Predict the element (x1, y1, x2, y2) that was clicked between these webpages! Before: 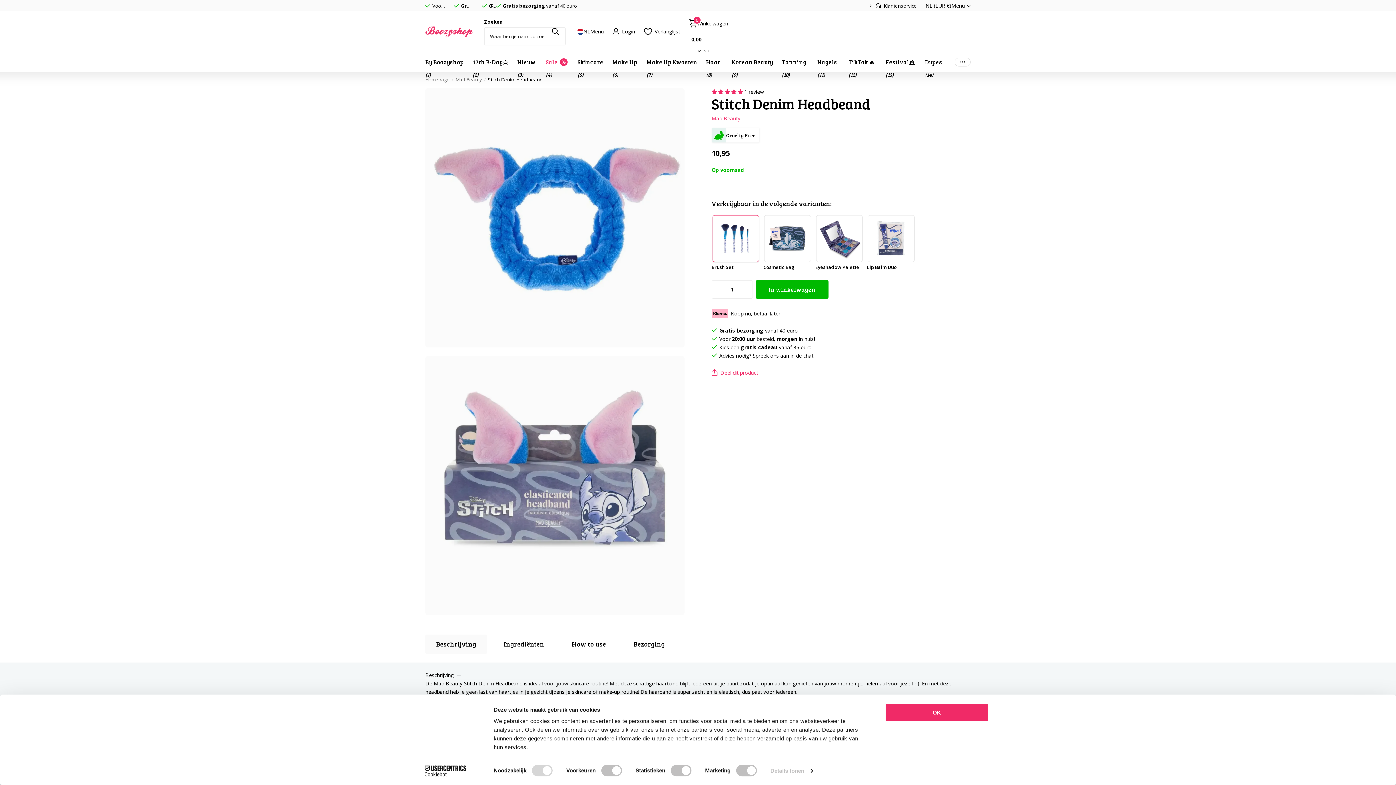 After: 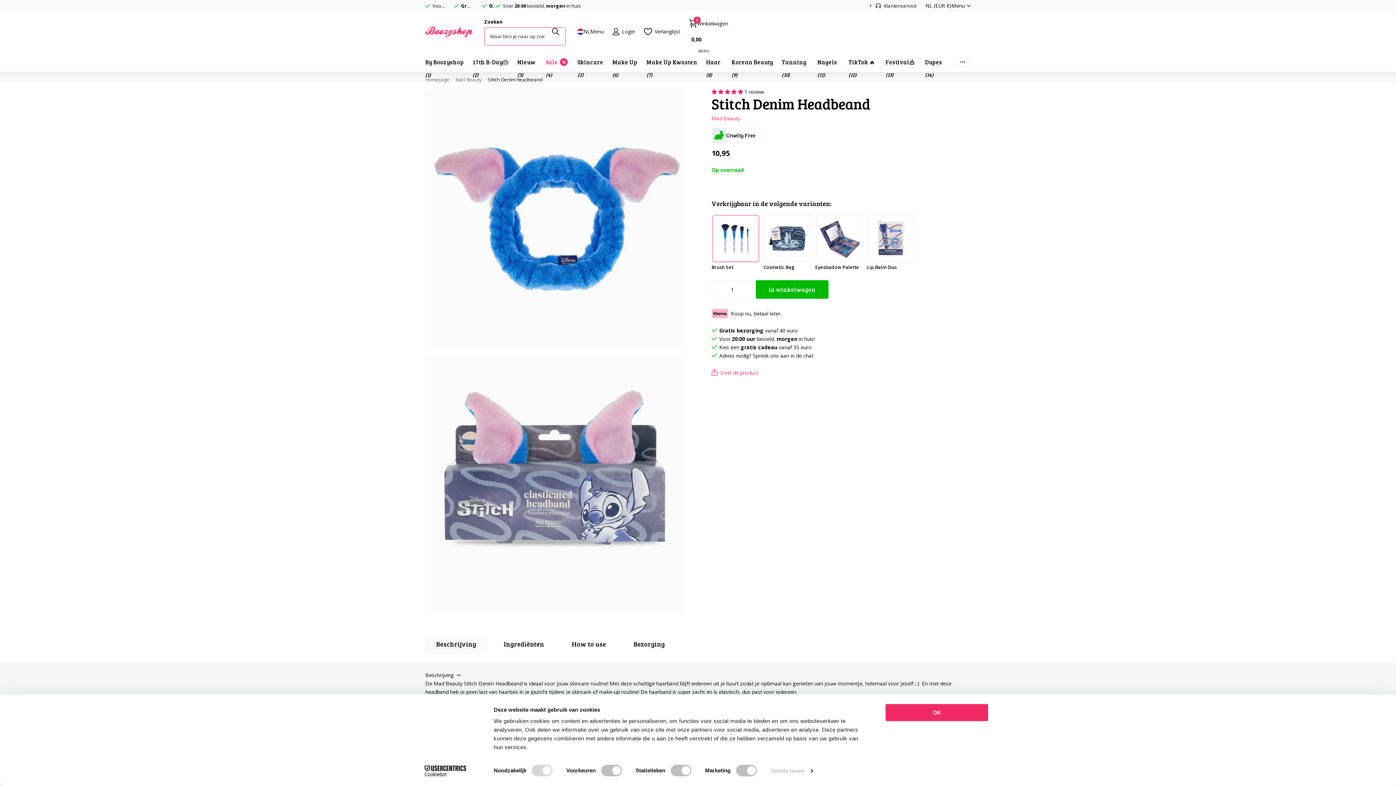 Action: bbox: (545, 17, 565, 45) label: Zoeken